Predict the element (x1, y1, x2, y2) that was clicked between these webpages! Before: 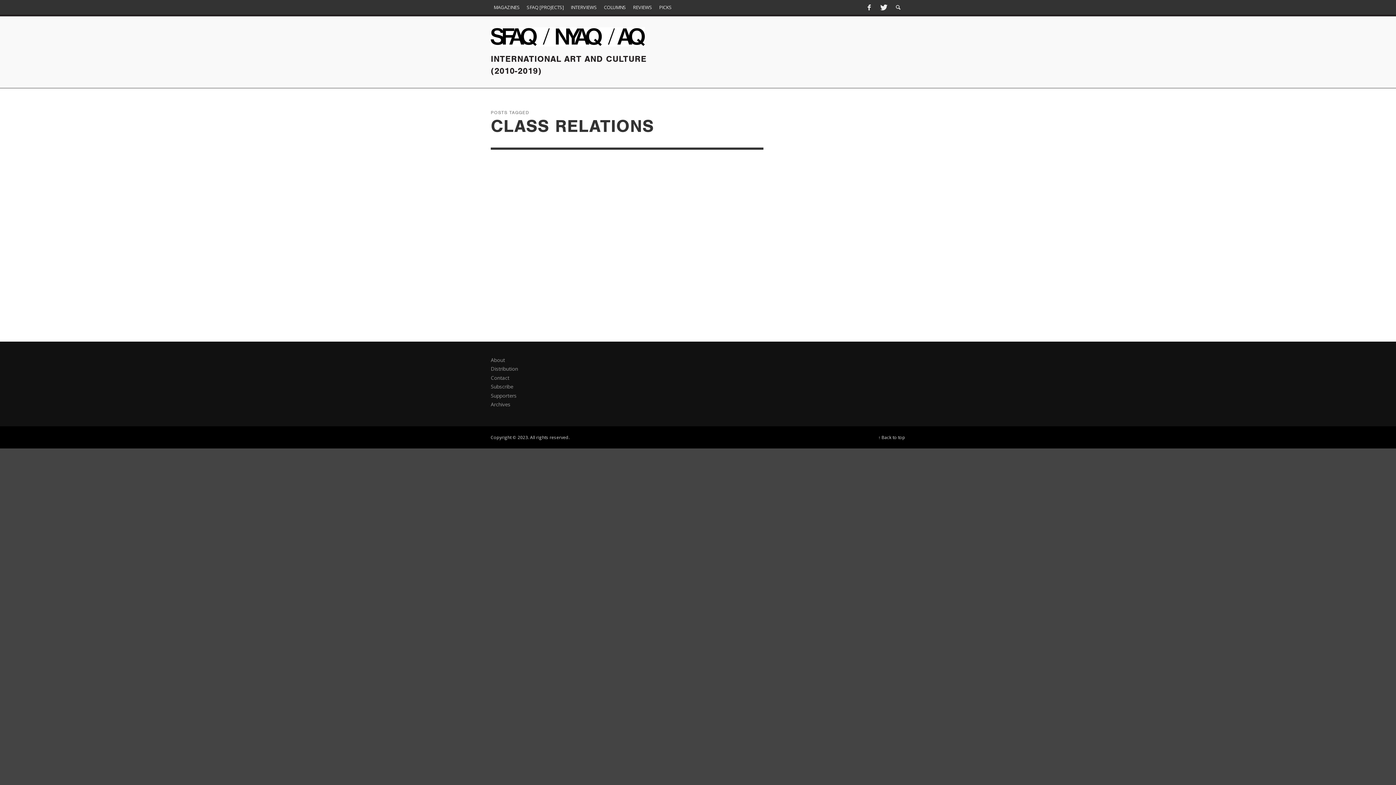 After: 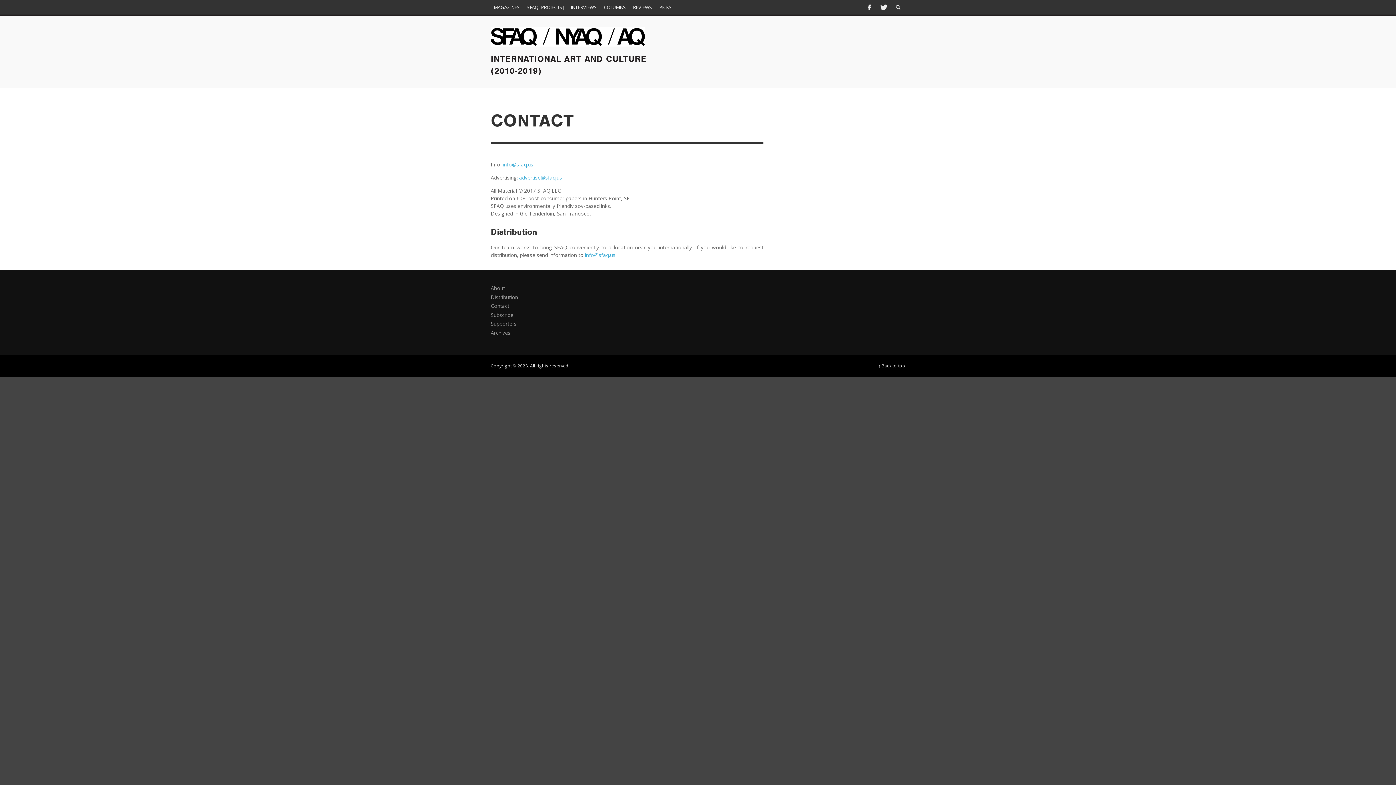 Action: bbox: (490, 374, 509, 381) label: Contact